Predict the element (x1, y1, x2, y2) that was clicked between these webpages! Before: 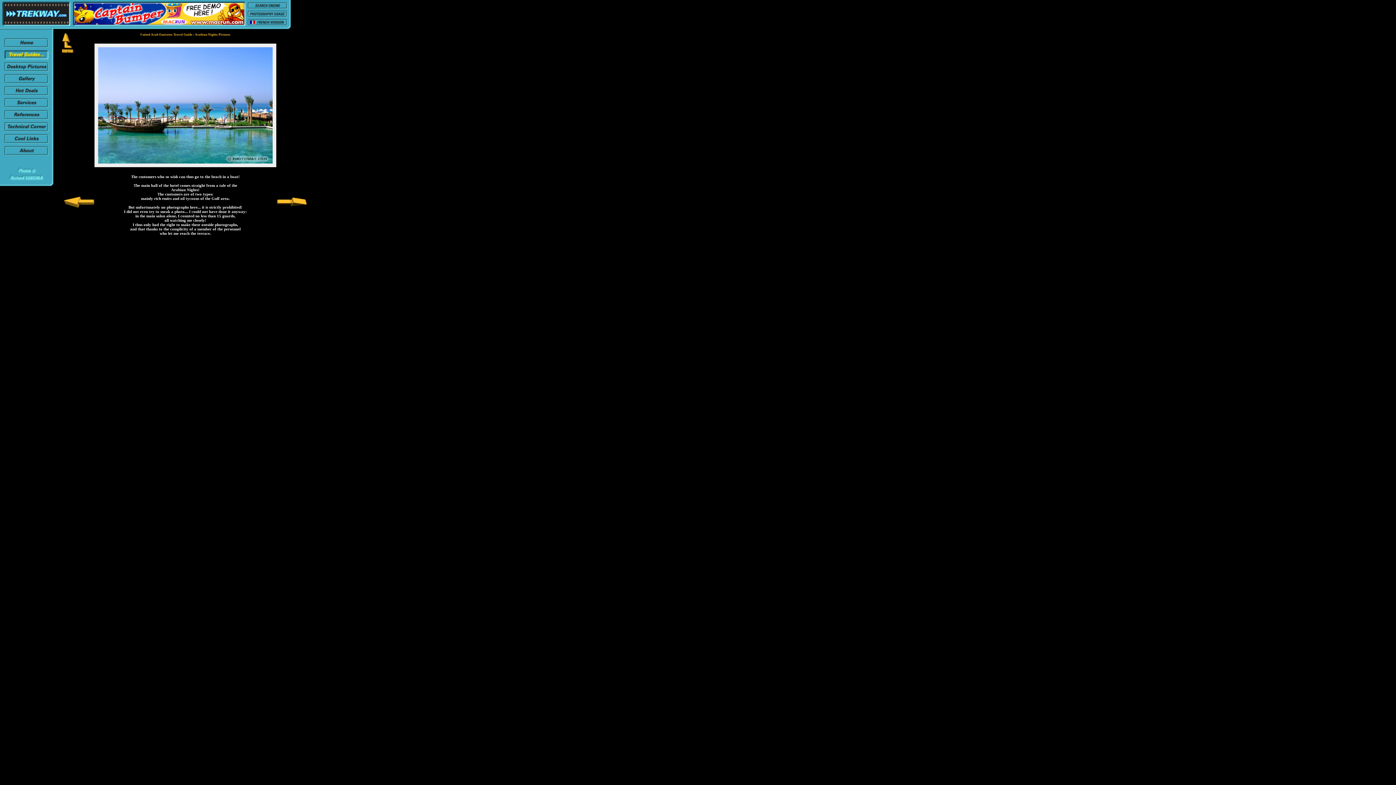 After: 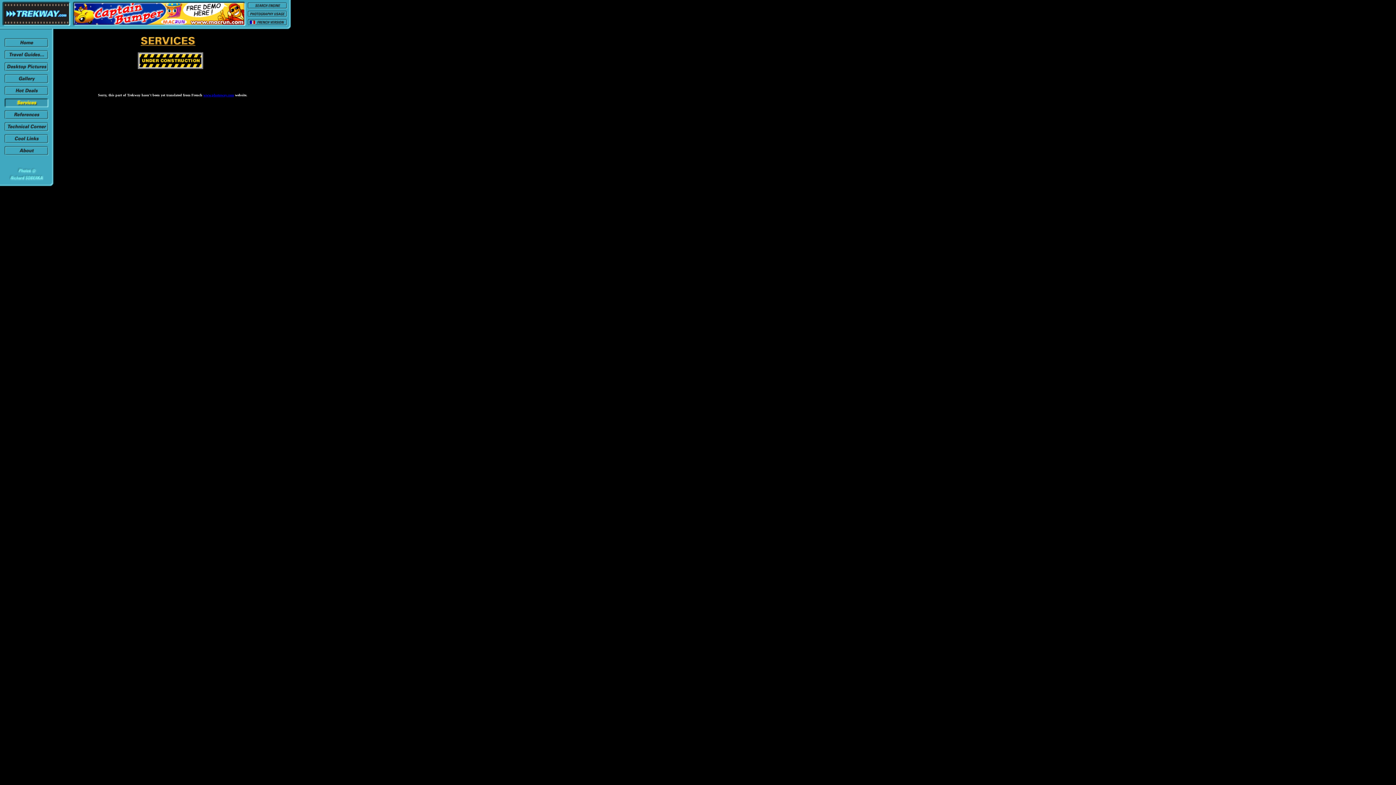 Action: bbox: (4, 102, 49, 109)